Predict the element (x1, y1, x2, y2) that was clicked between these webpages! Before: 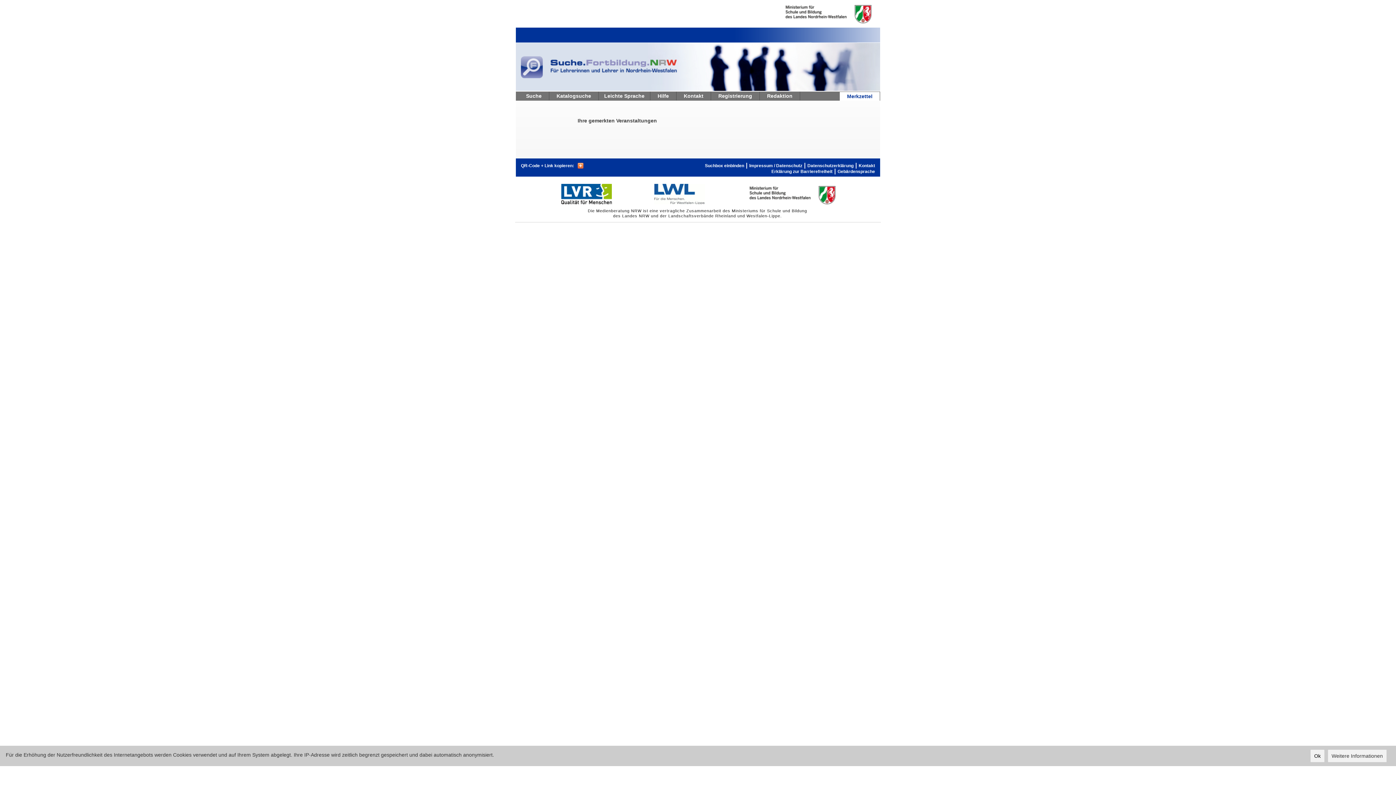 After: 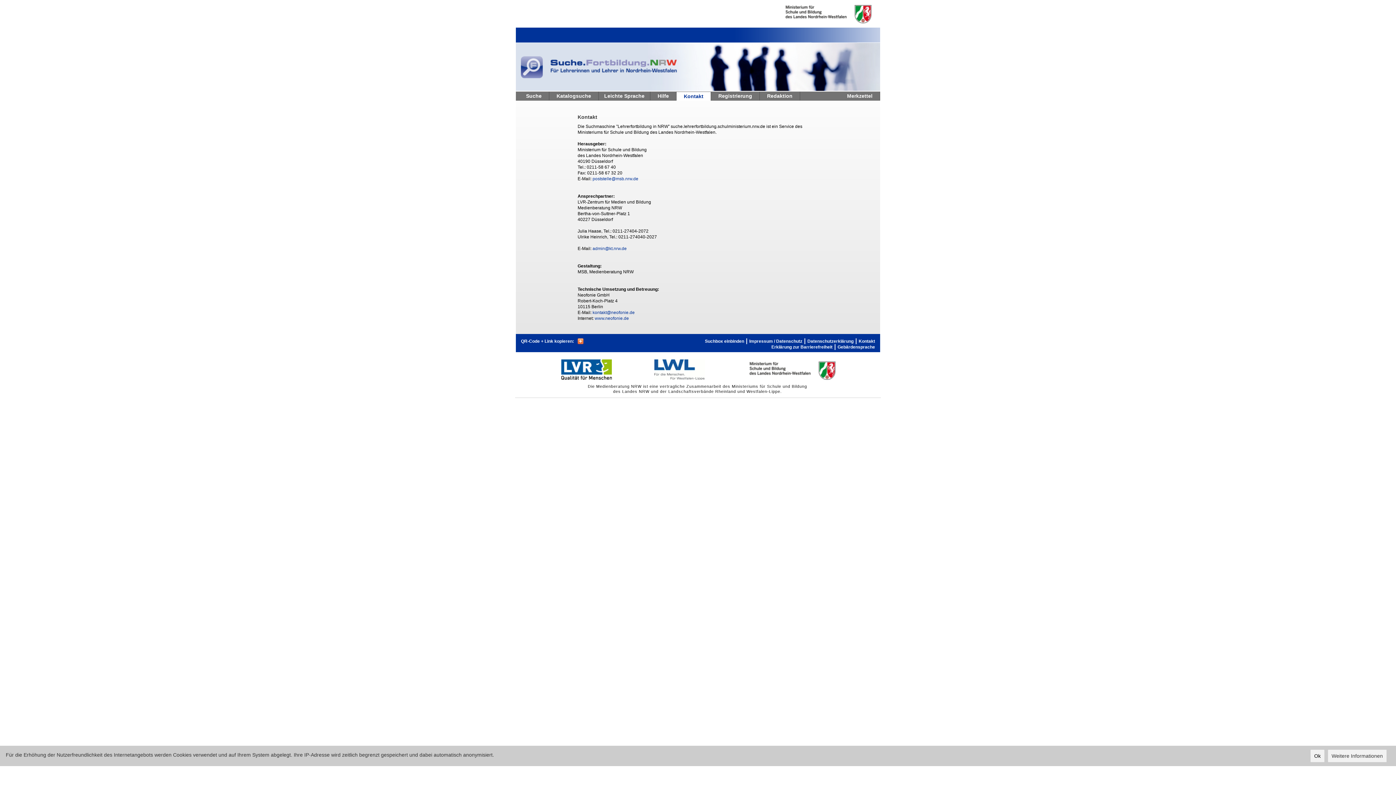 Action: label: Kontakt bbox: (676, 91, 710, 100)